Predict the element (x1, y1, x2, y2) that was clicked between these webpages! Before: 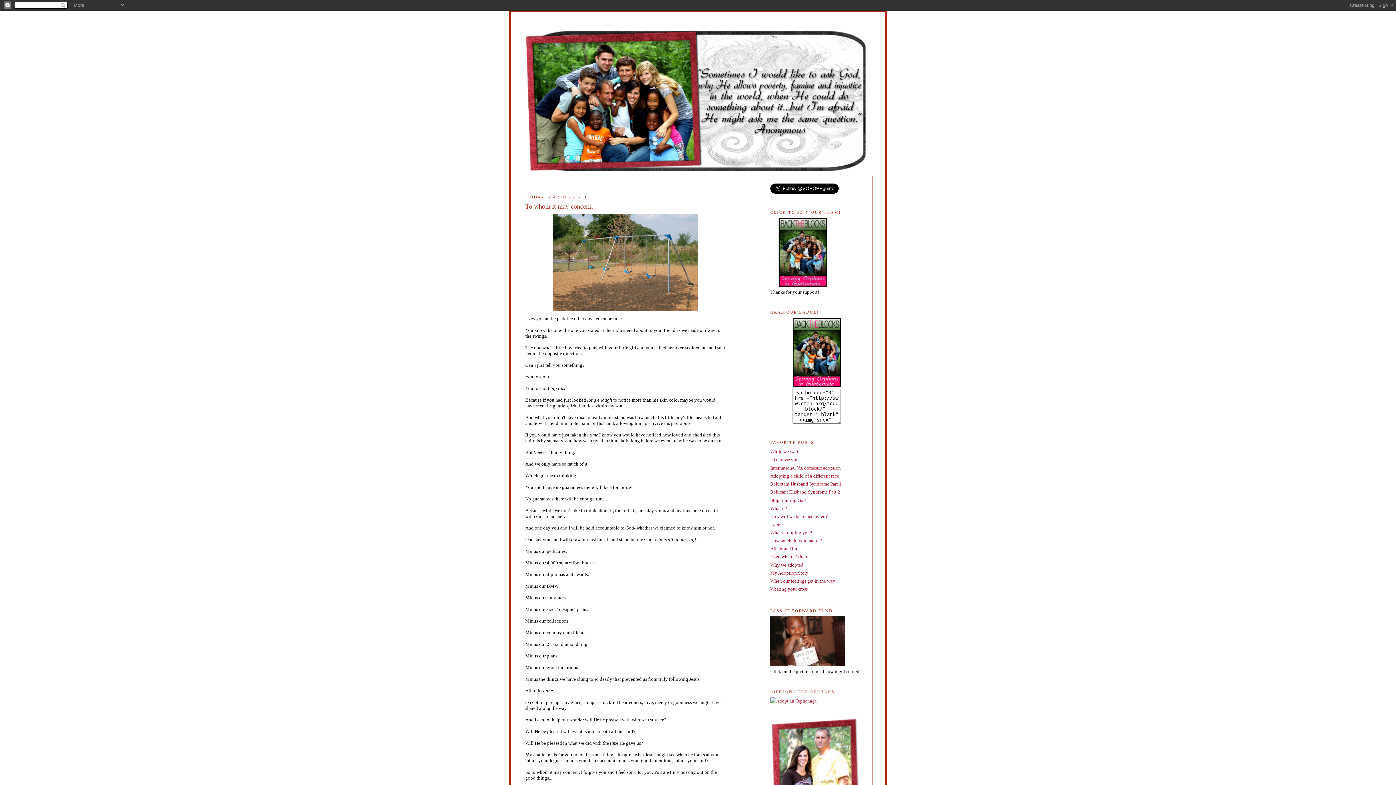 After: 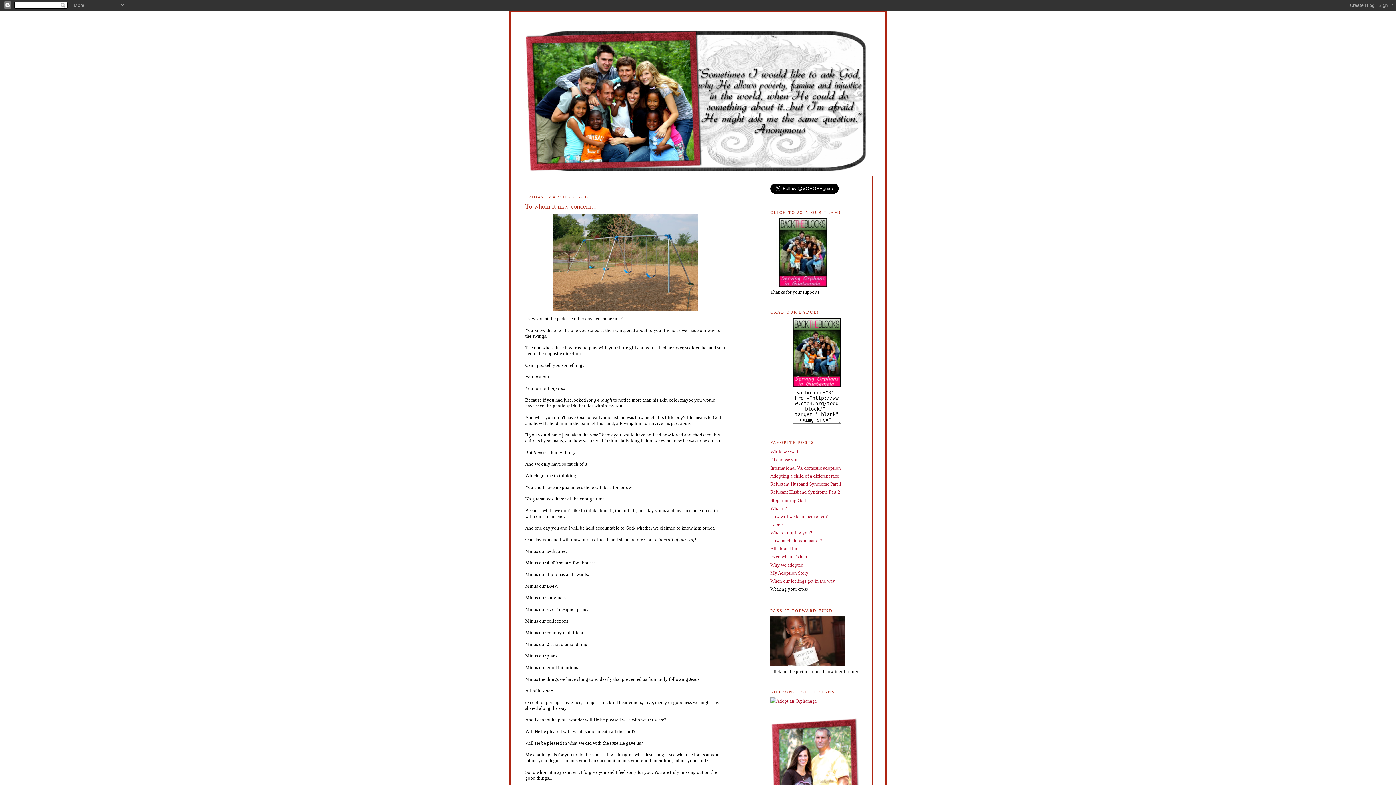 Action: bbox: (770, 586, 808, 592) label: Wearing your cross